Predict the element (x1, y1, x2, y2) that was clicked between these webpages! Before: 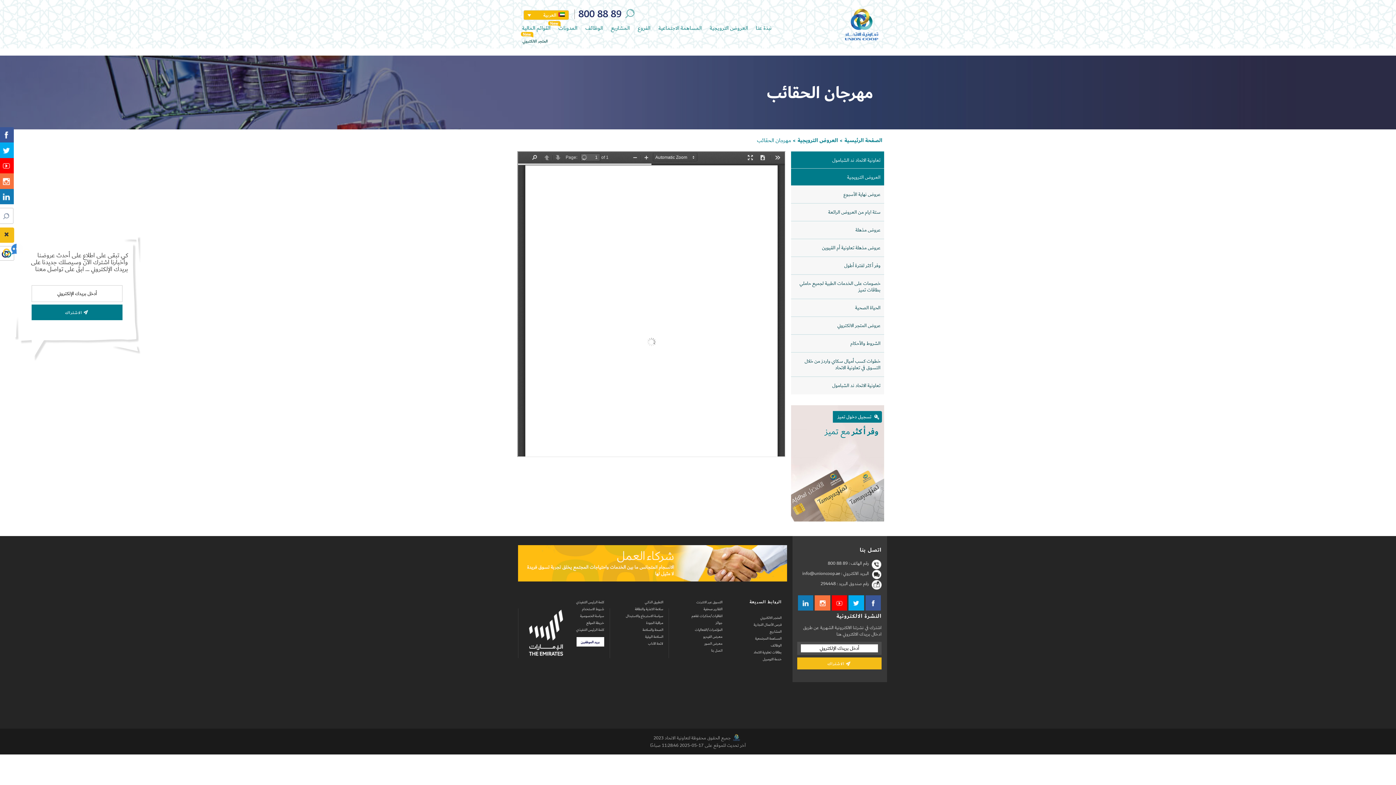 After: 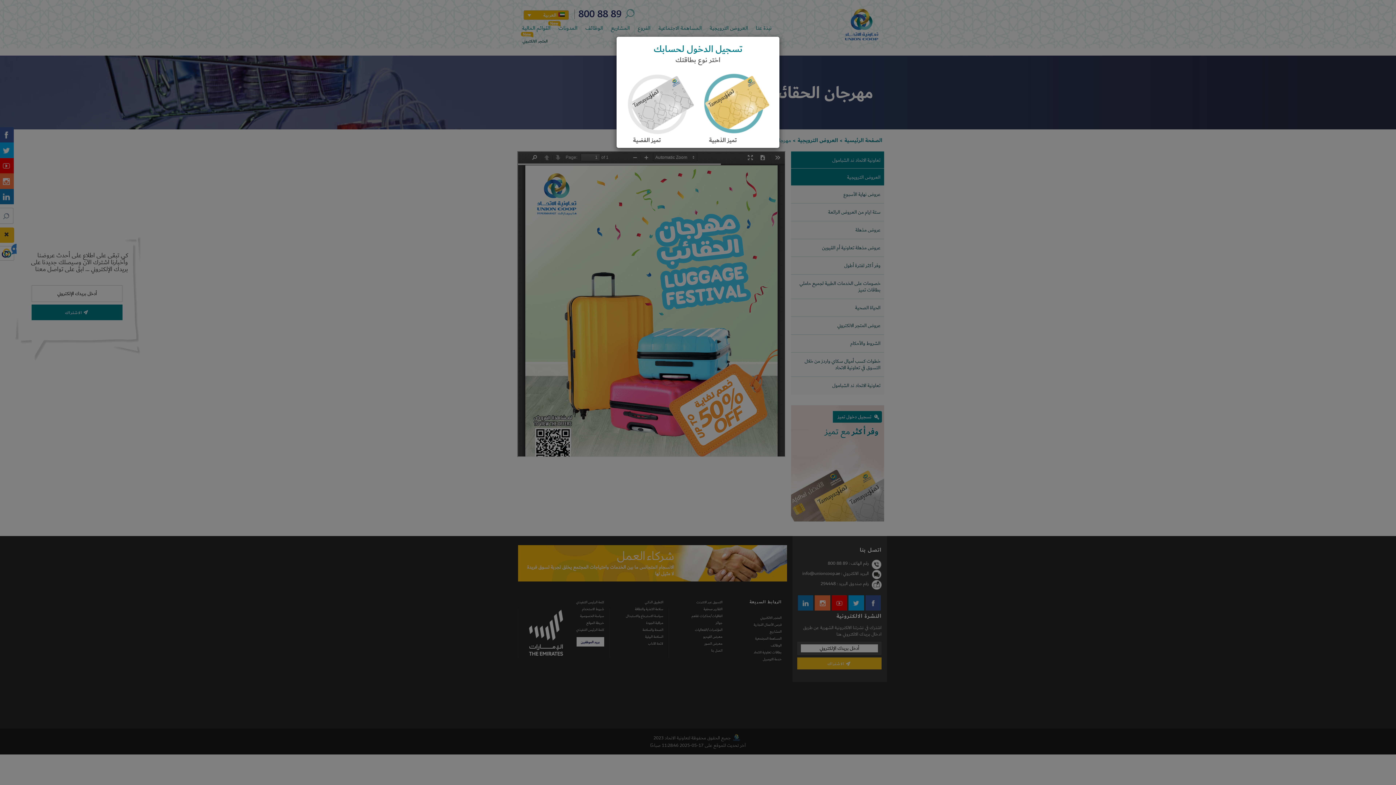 Action: bbox: (833, 411, 882, 423) label:  تسجيل دخول تميز